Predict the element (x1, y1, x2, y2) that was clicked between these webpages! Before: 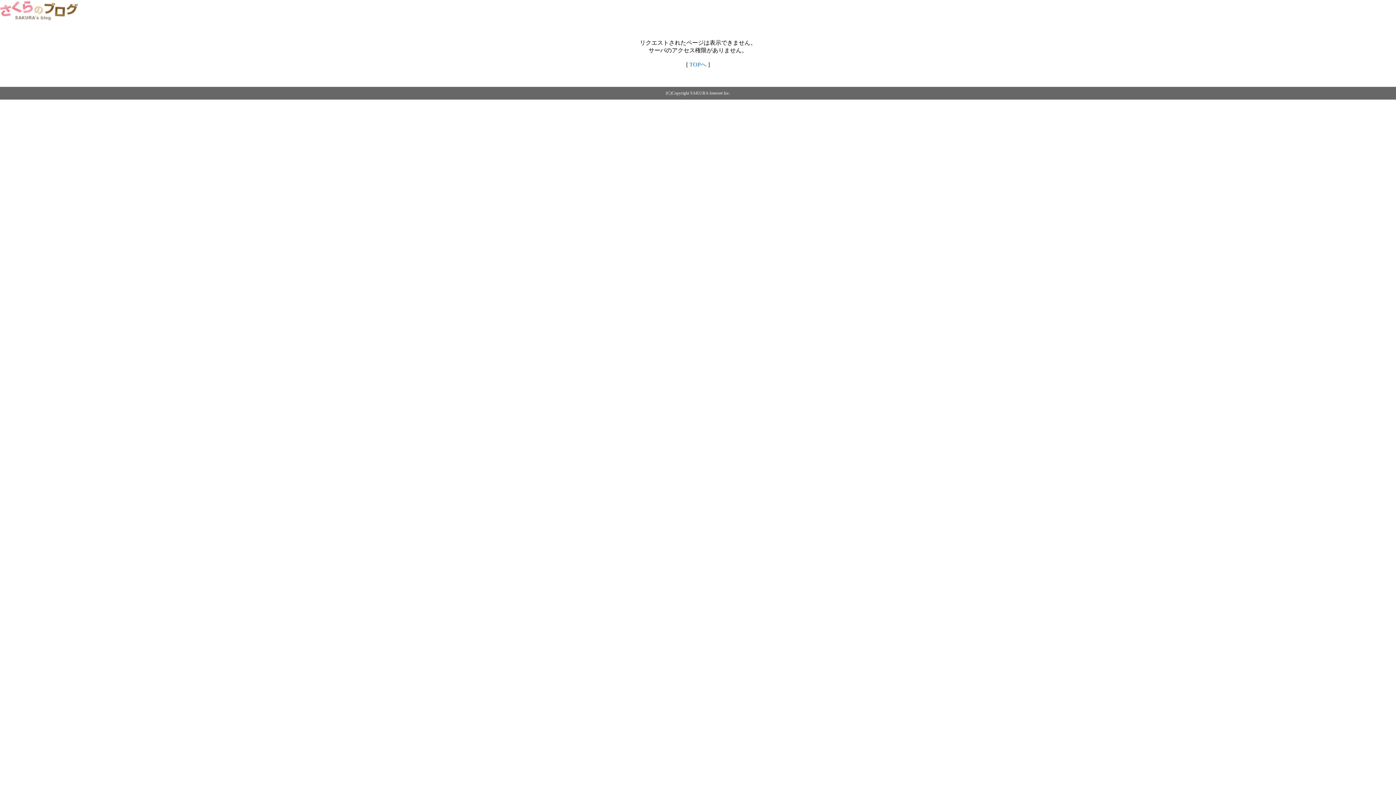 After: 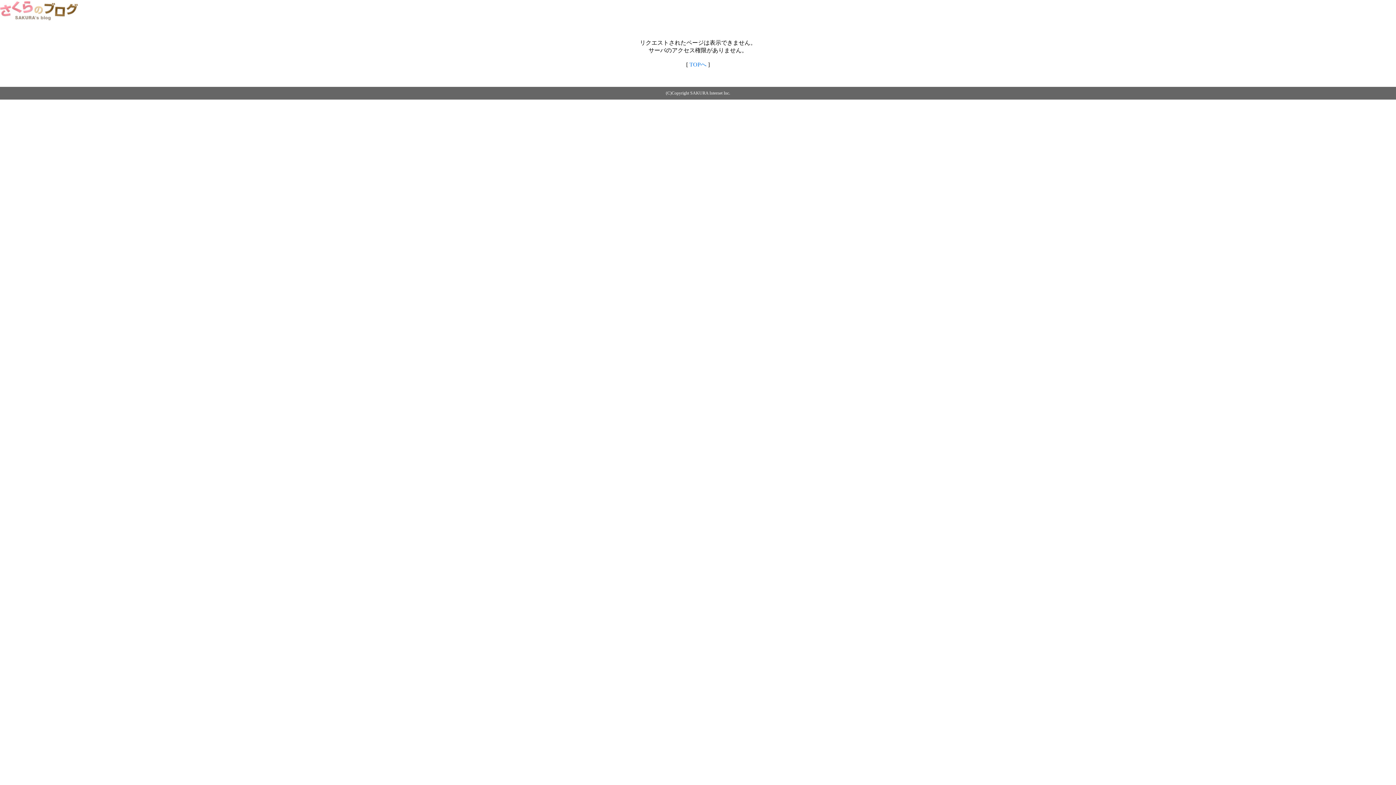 Action: bbox: (0, 14, 79, 20)